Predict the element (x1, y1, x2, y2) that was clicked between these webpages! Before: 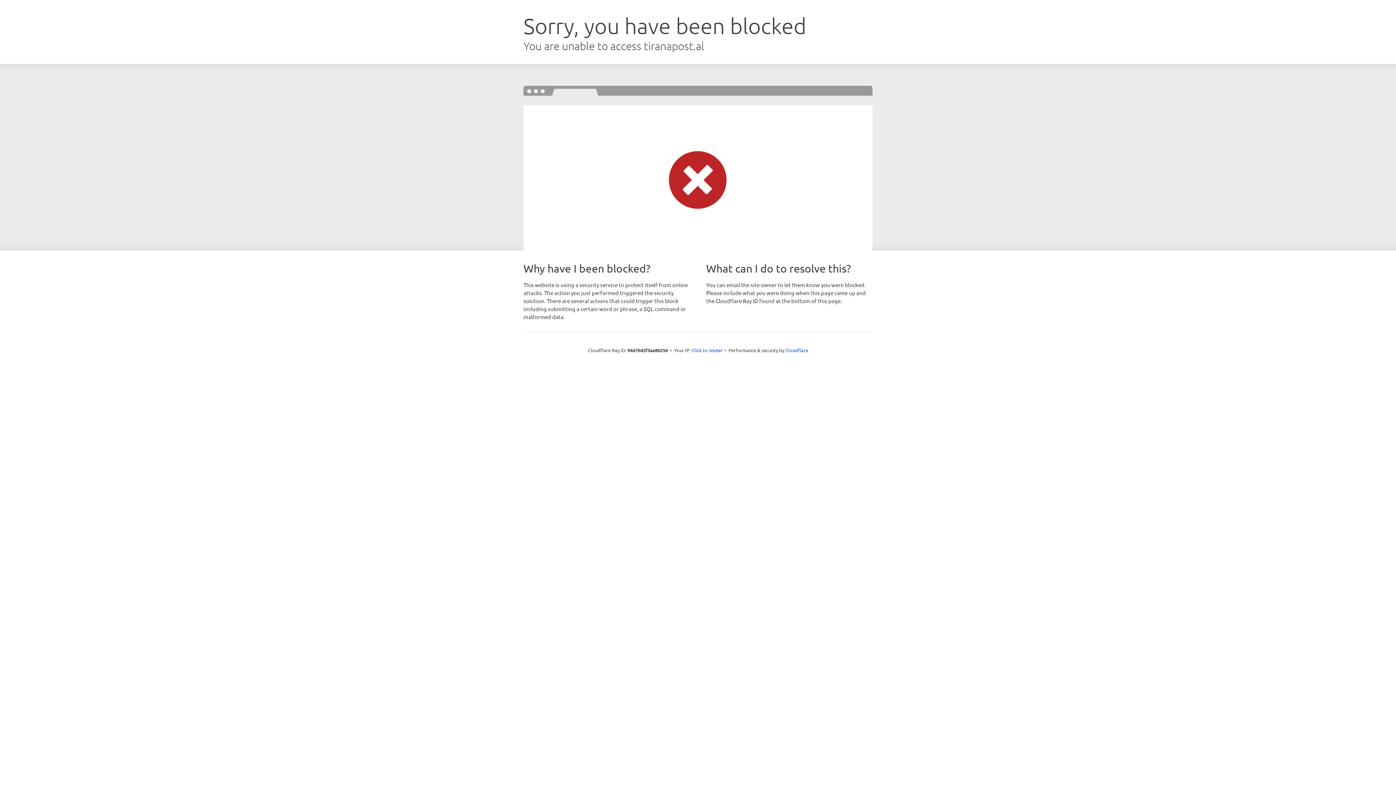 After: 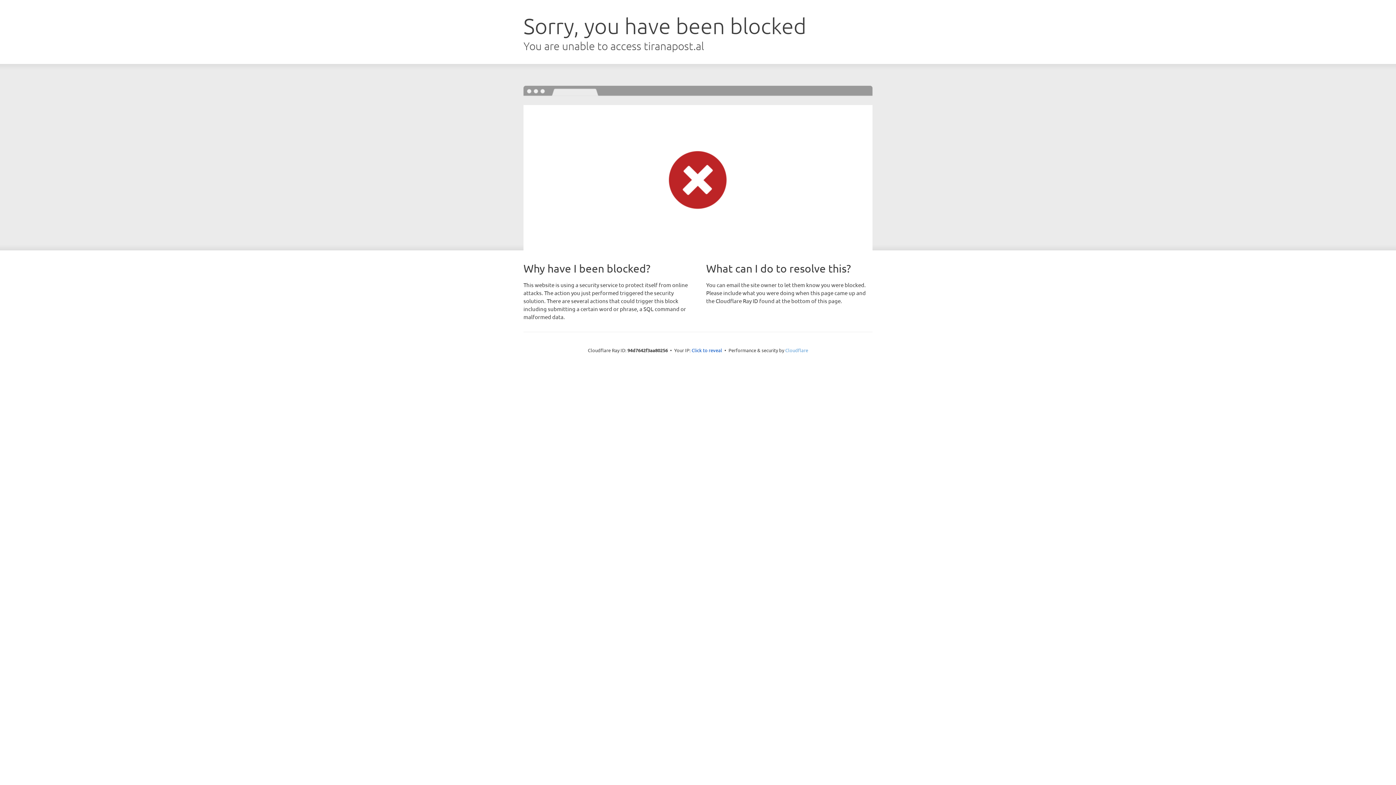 Action: label: Cloudflare bbox: (785, 347, 808, 353)